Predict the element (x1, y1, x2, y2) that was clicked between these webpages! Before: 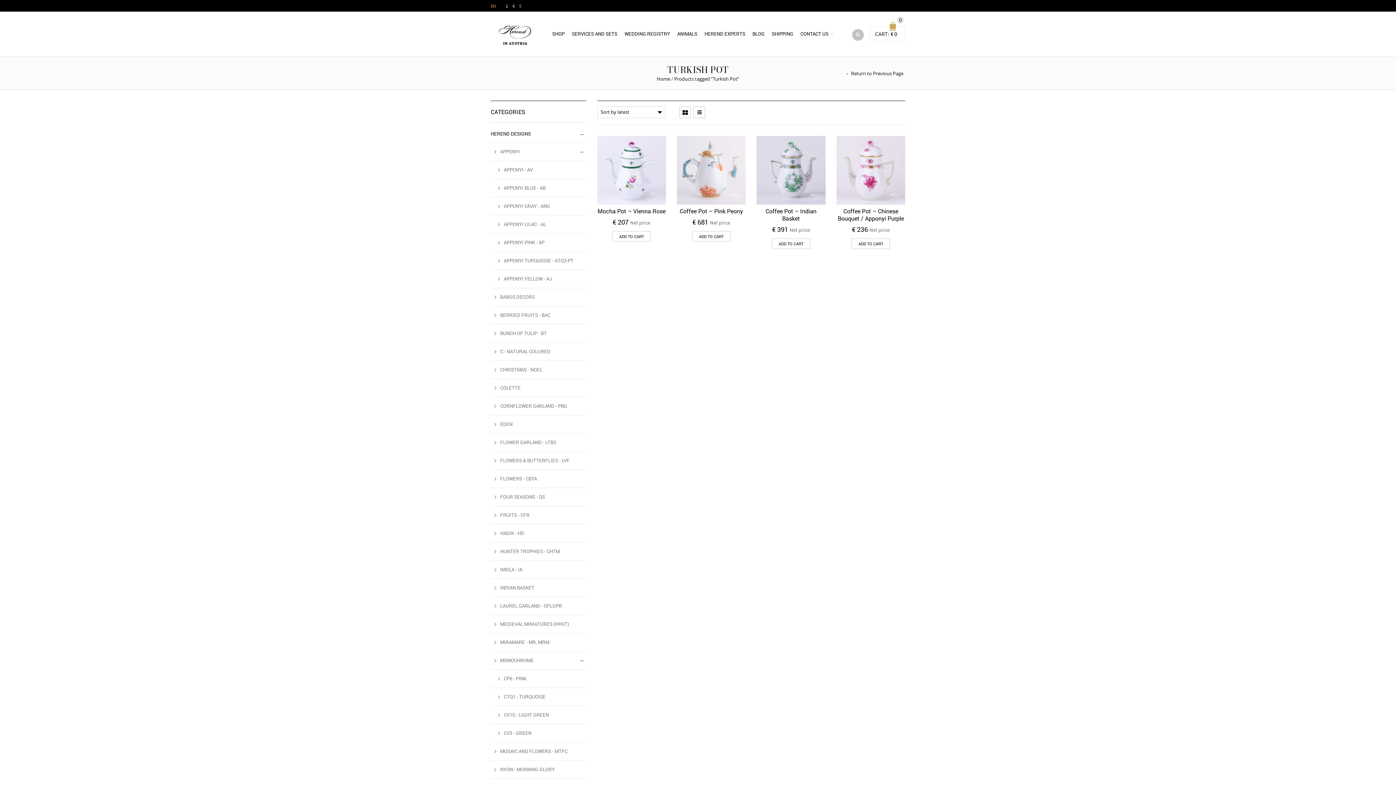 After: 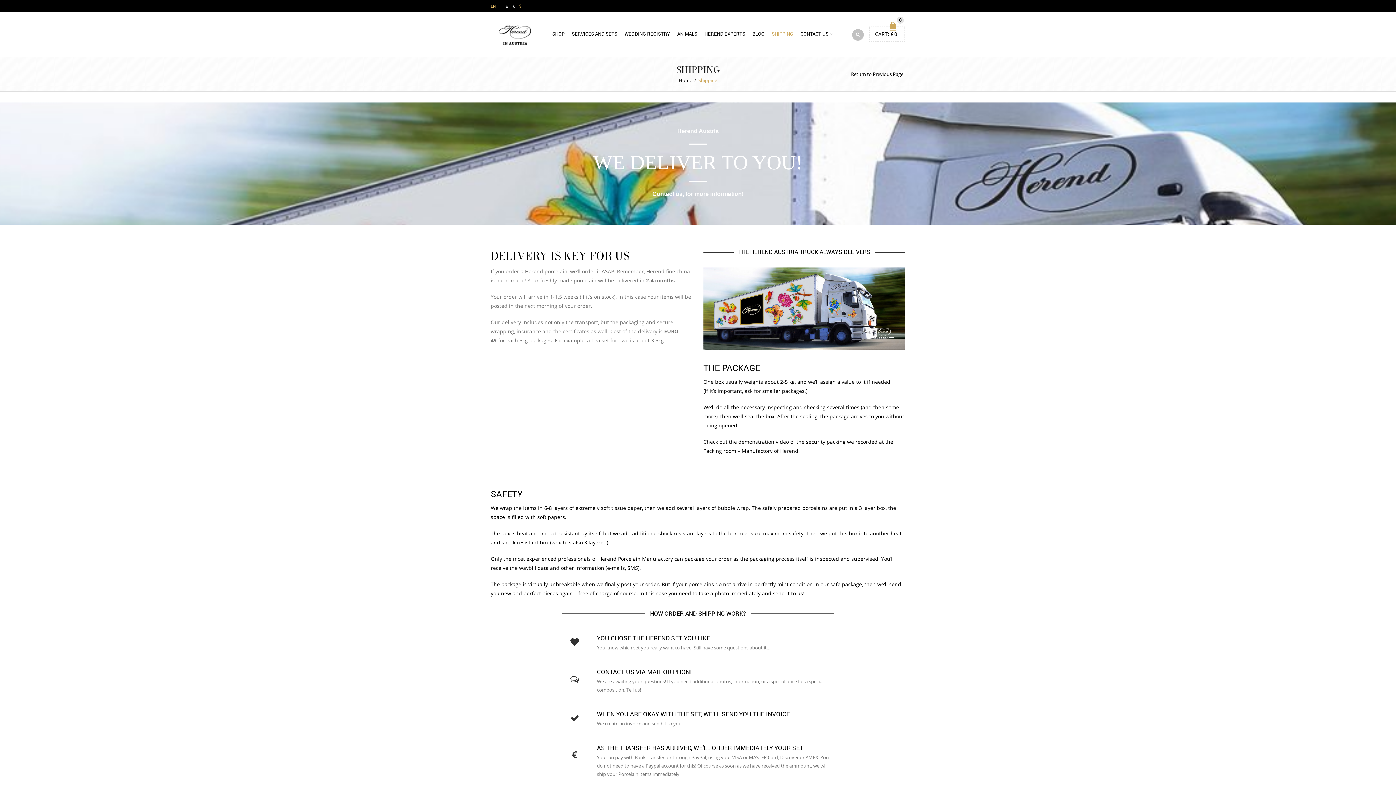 Action: label: SHIPPING bbox: (768, 25, 797, 41)